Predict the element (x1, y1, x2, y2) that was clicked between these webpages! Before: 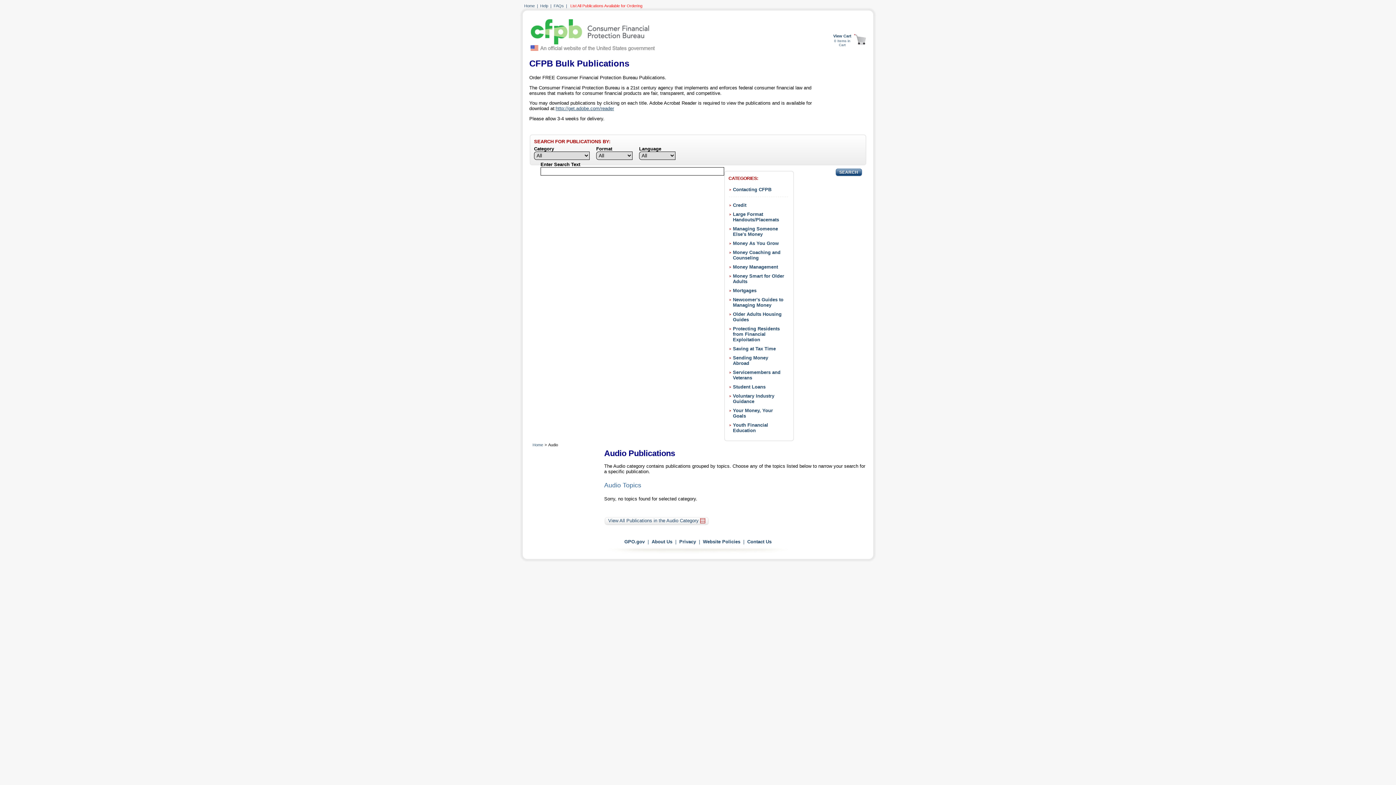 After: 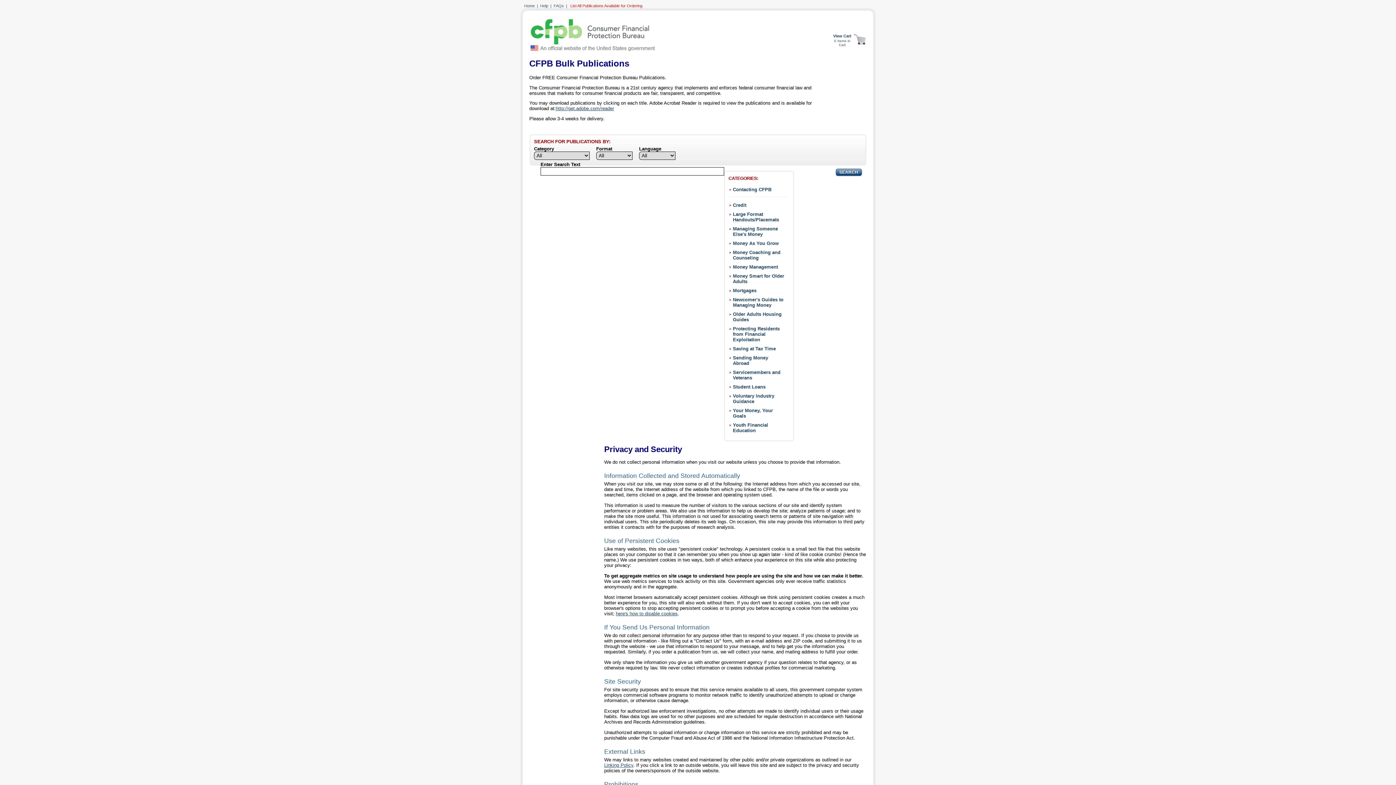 Action: bbox: (679, 539, 696, 544) label: Privacy